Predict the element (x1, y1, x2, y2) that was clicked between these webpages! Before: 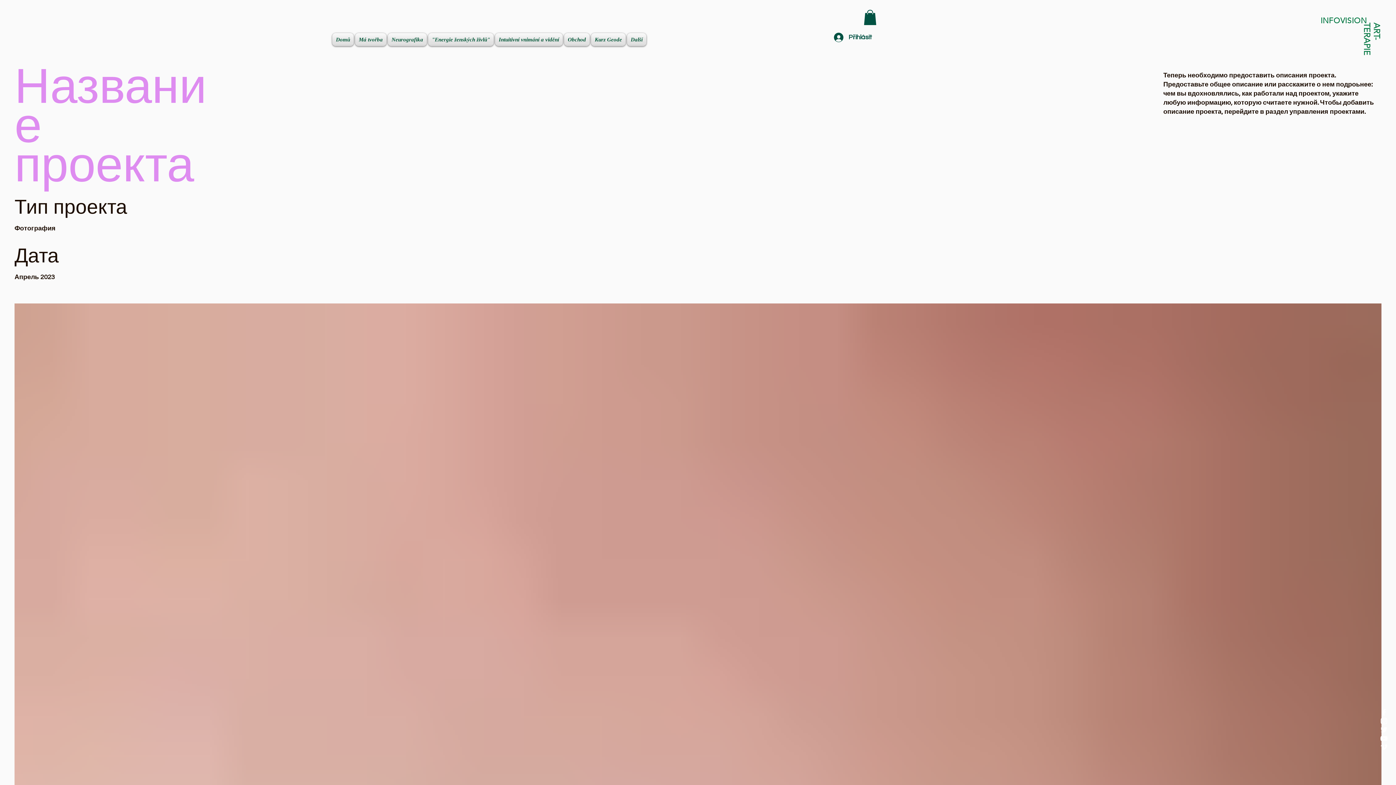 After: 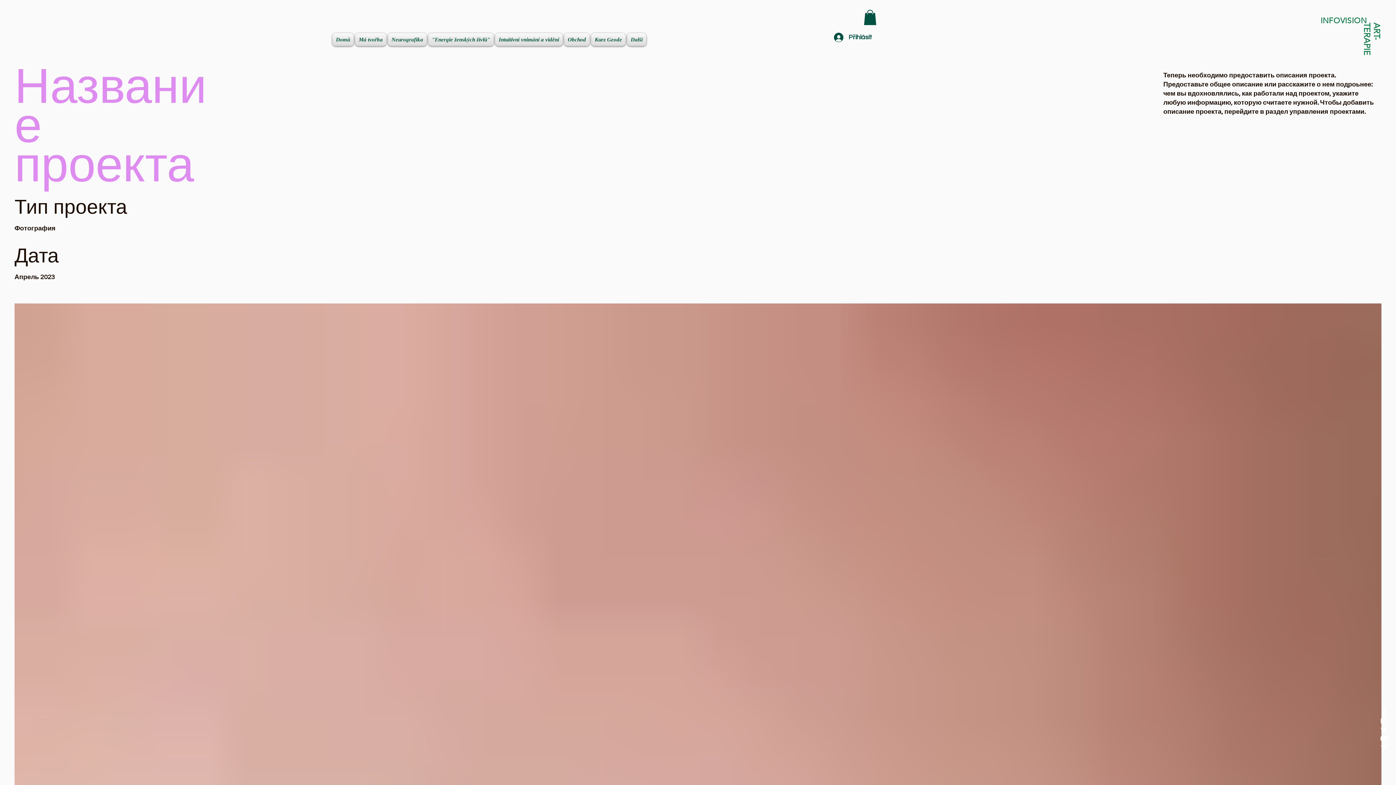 Action: bbox: (1380, 717, 1388, 725) label: White Instagram Icon